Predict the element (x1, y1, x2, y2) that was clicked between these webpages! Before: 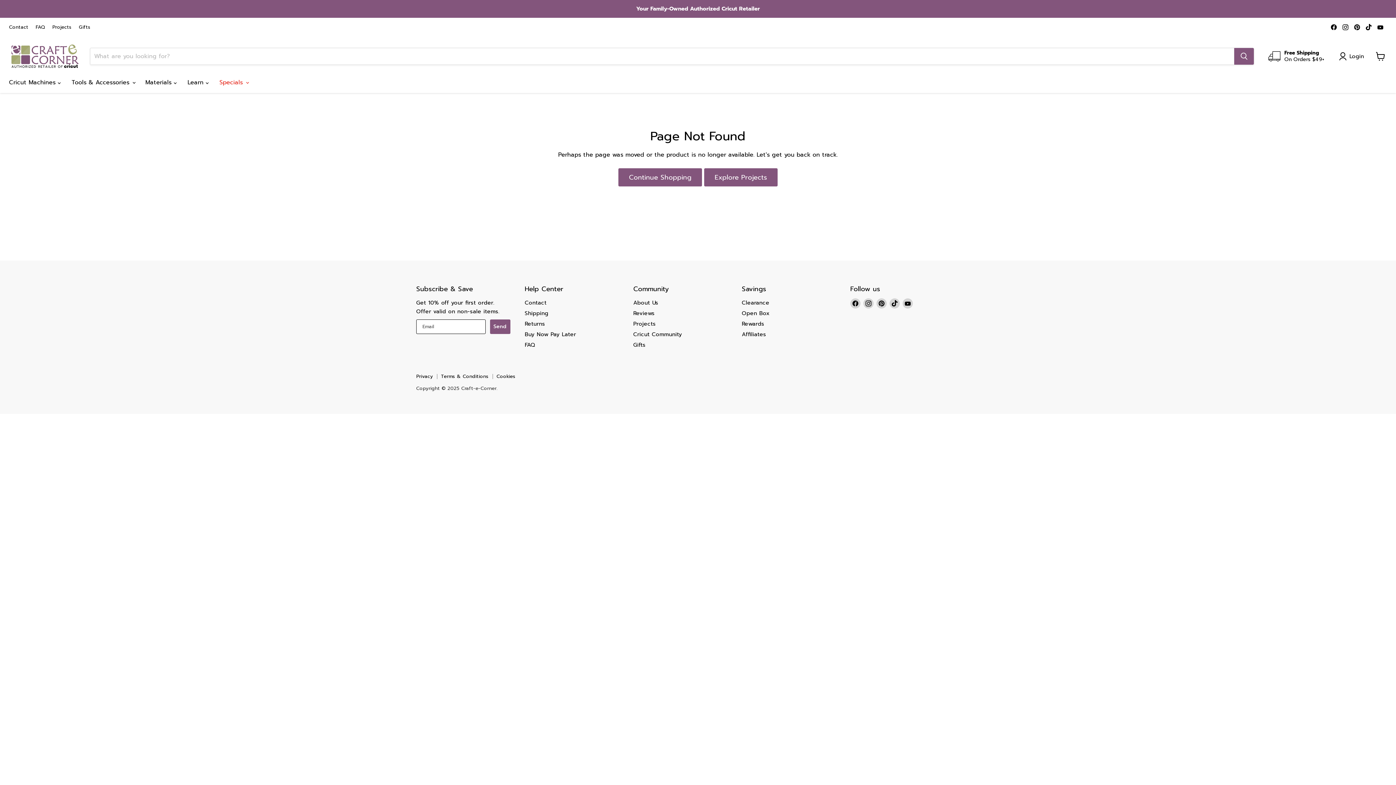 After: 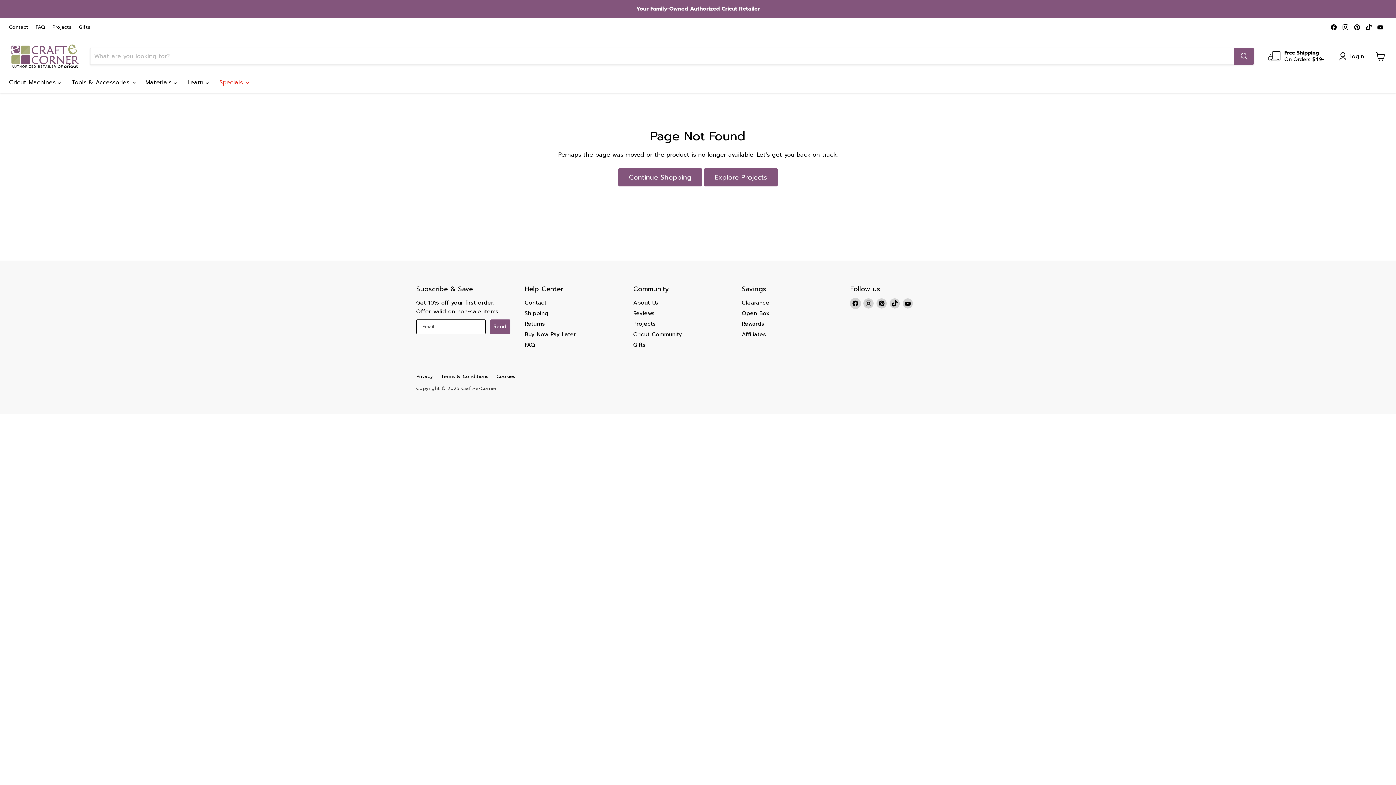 Action: label: Find us on Facebook bbox: (850, 298, 860, 308)